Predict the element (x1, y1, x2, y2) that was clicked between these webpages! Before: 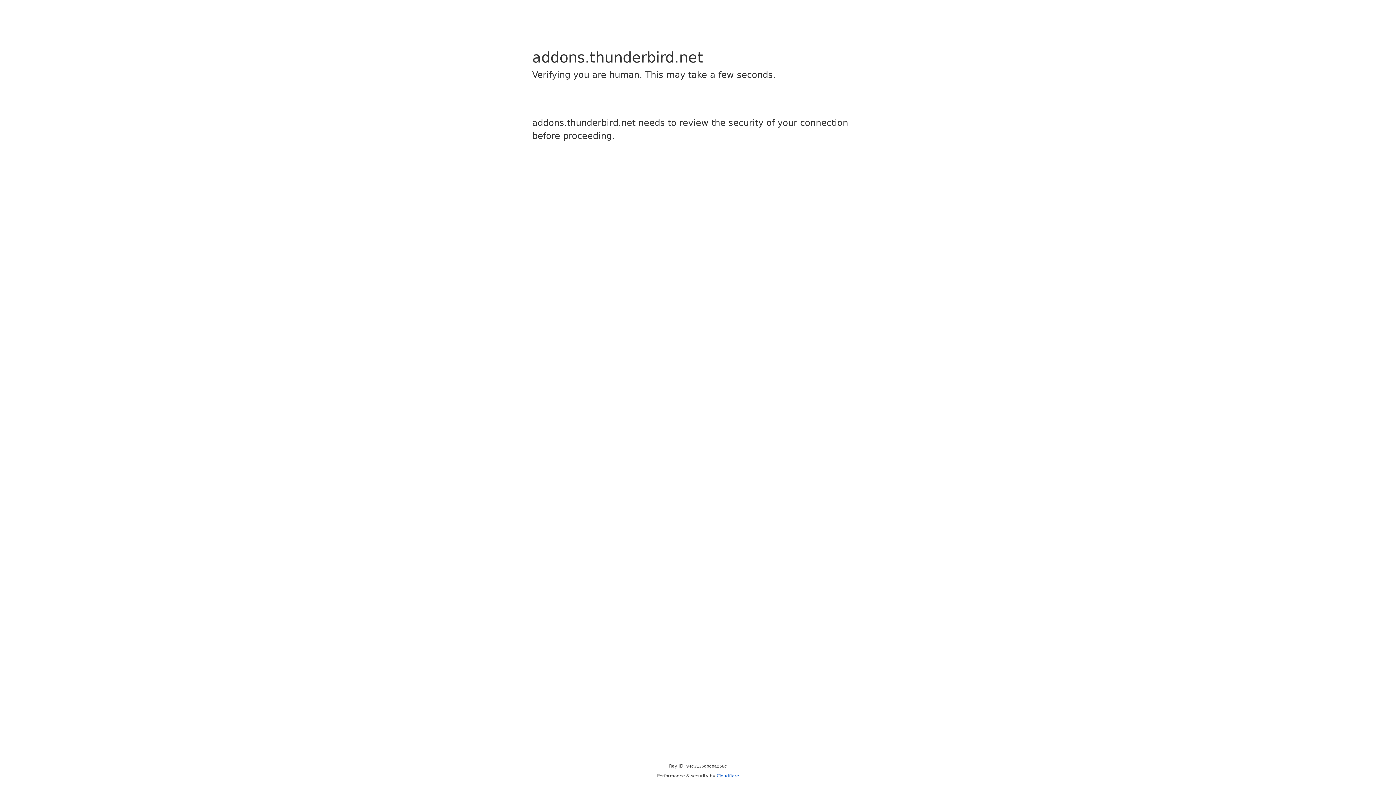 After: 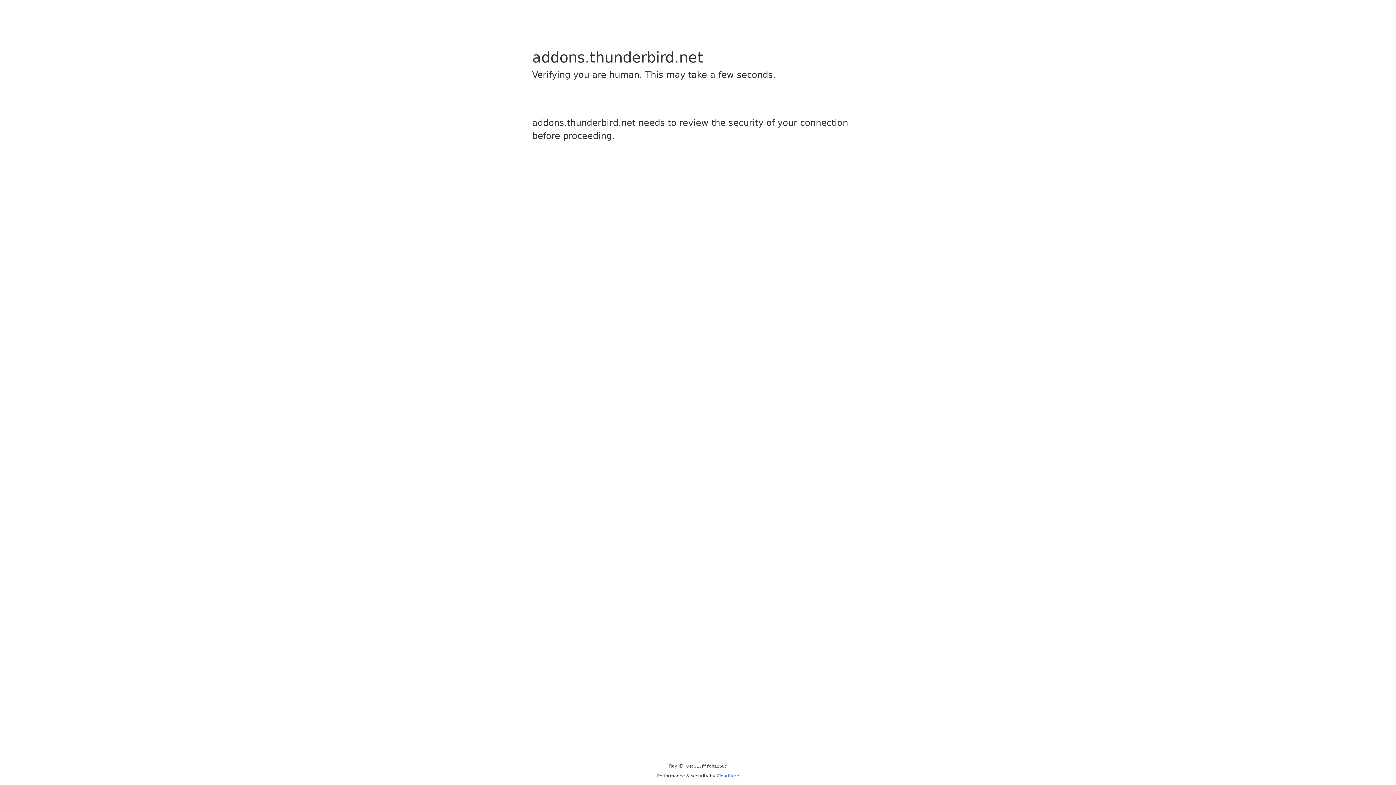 Action: label: Cloudflare bbox: (716, 773, 739, 778)